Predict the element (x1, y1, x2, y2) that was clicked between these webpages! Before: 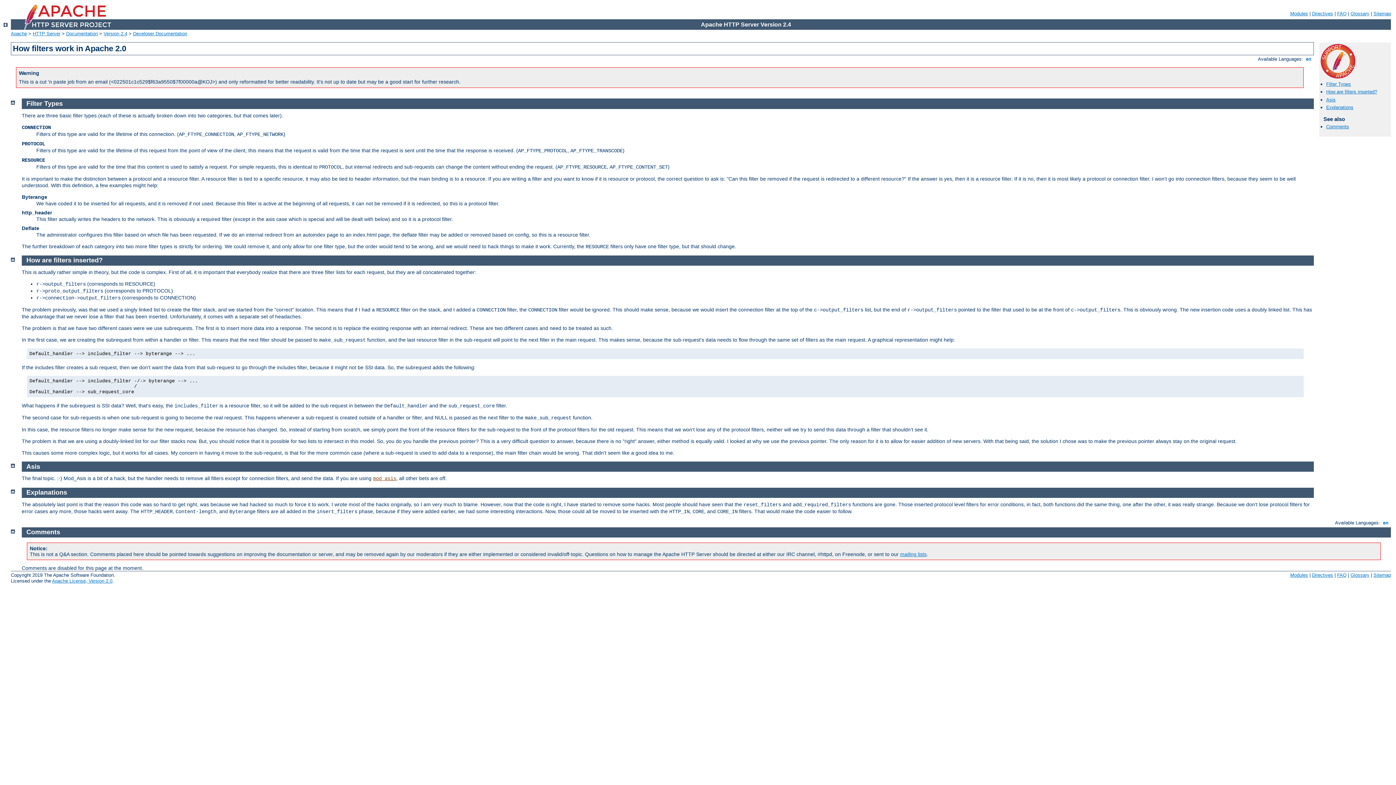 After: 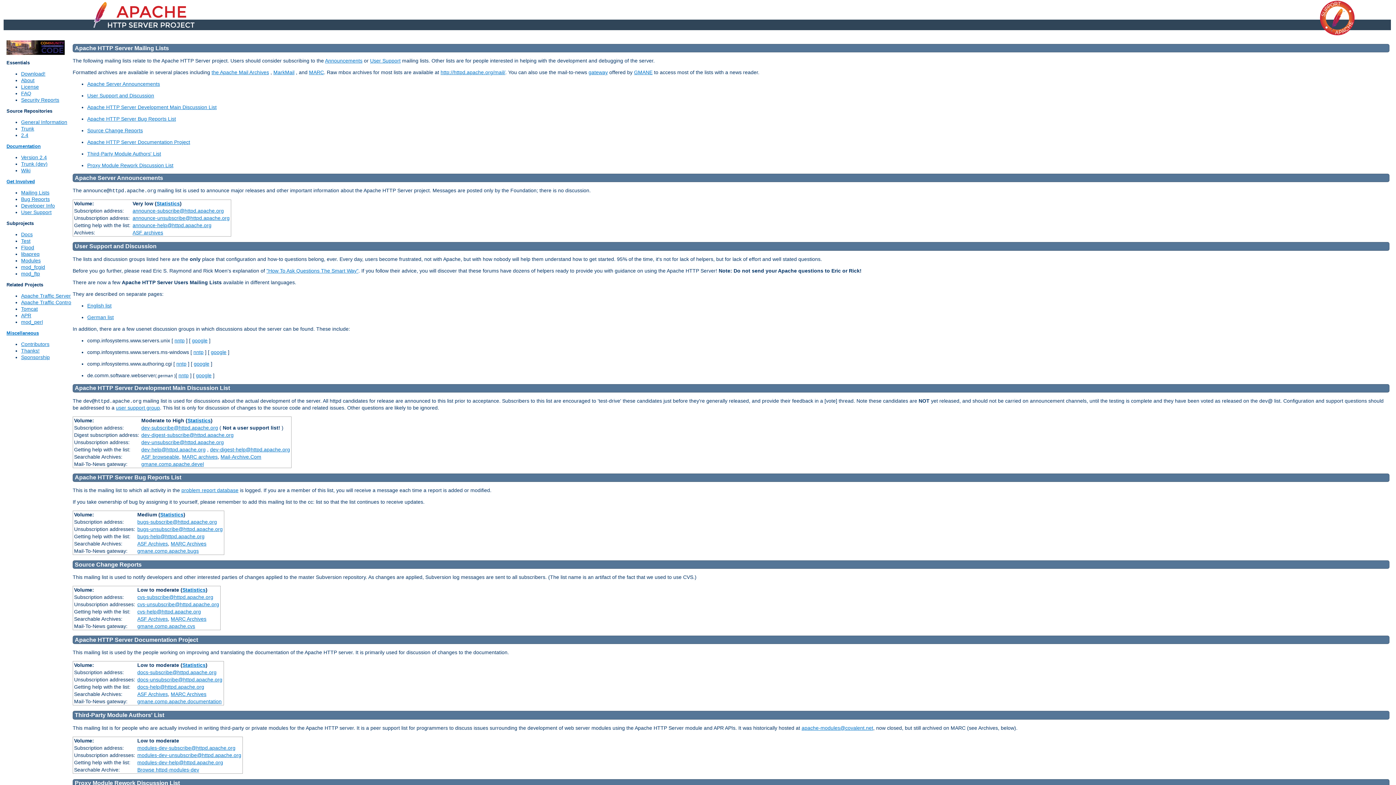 Action: label: mailing lists bbox: (900, 551, 926, 557)